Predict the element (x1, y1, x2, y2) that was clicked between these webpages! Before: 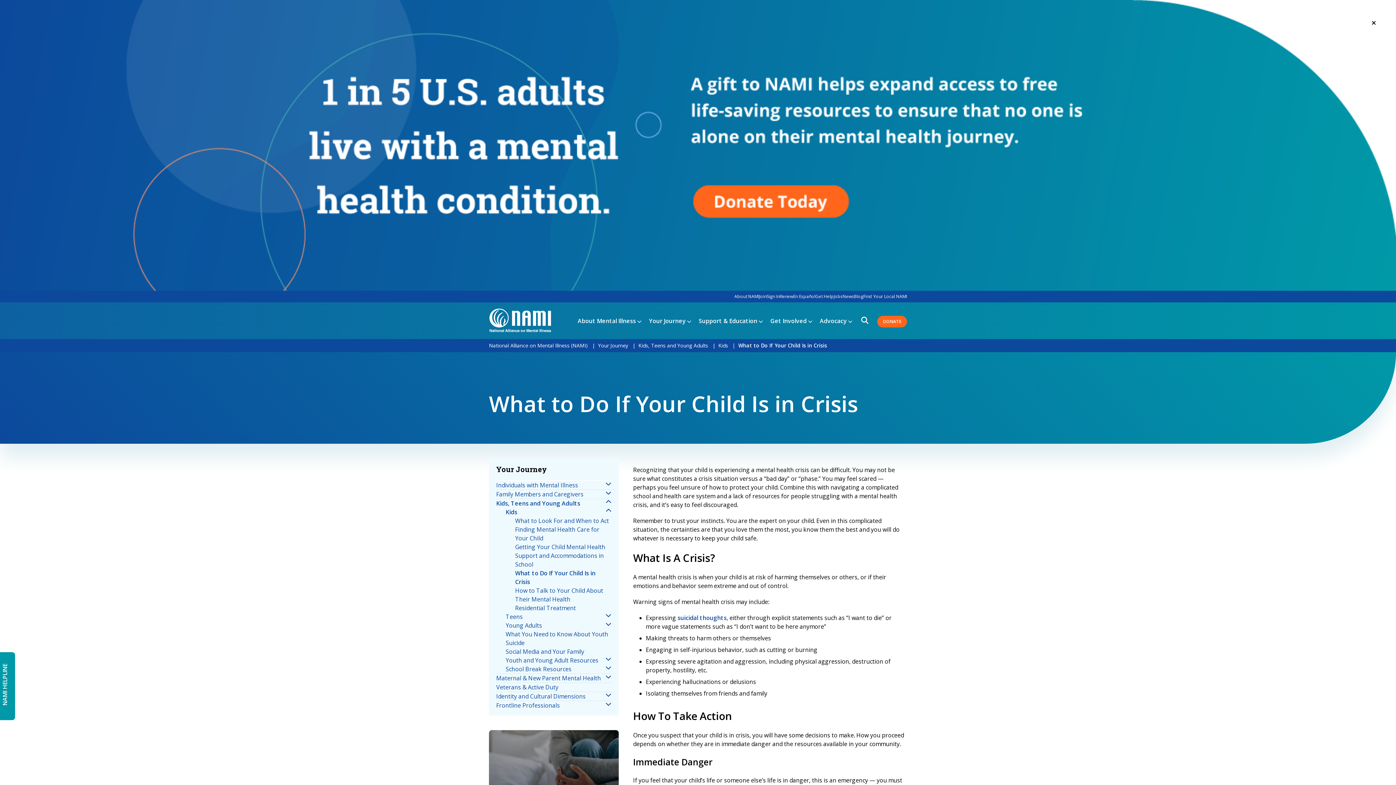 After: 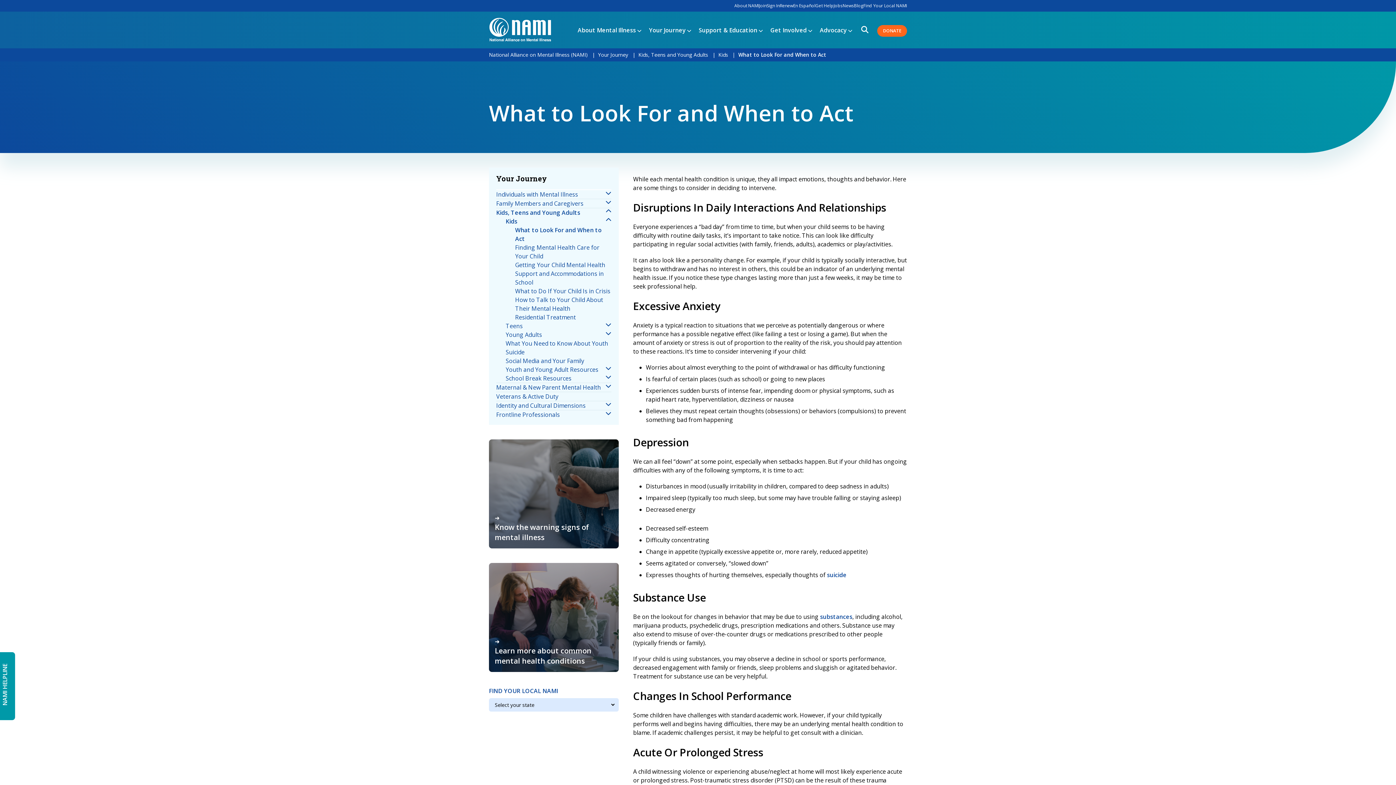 Action: label: What to Look For and When to Act bbox: (509, 516, 611, 525)